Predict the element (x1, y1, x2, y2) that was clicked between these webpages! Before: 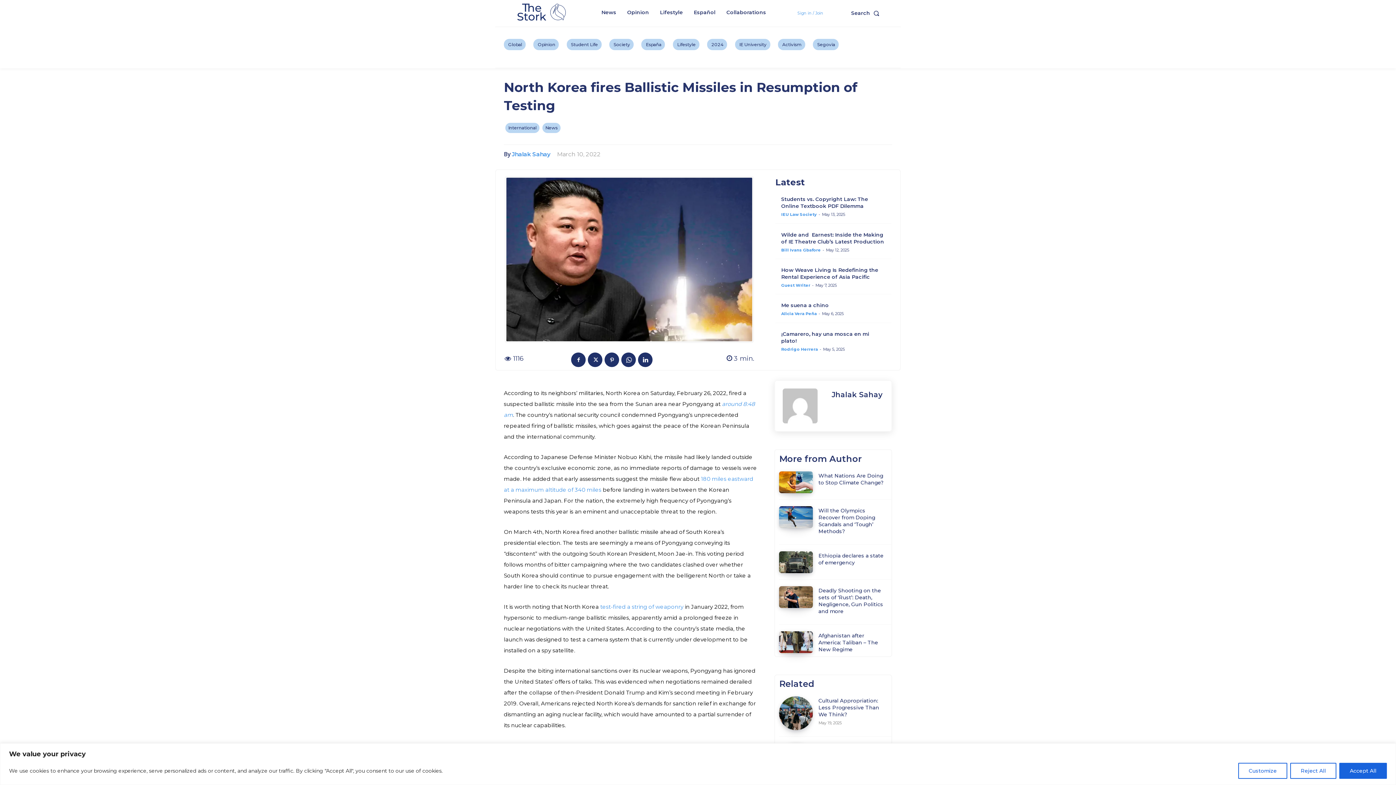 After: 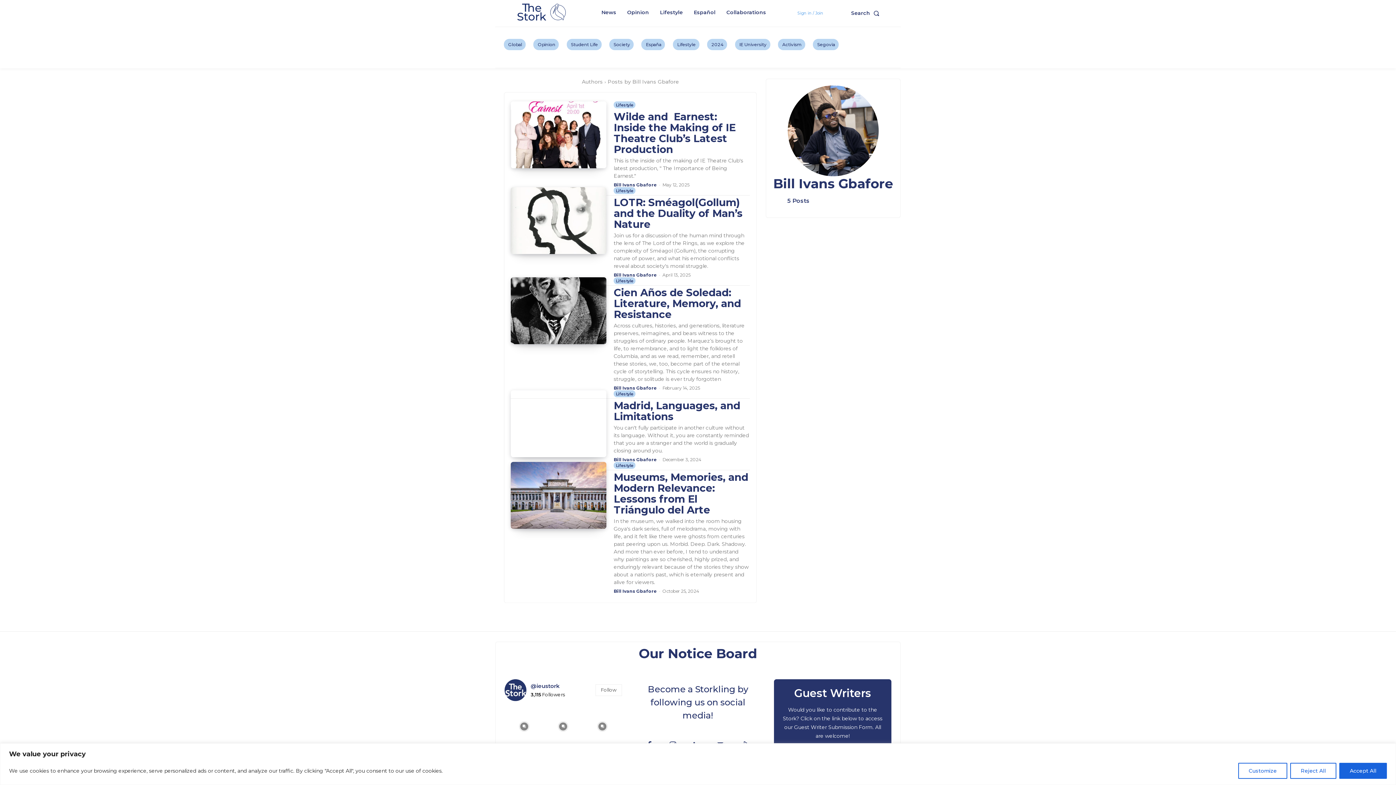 Action: bbox: (781, 247, 821, 252) label: Bill Ivans Gbafore